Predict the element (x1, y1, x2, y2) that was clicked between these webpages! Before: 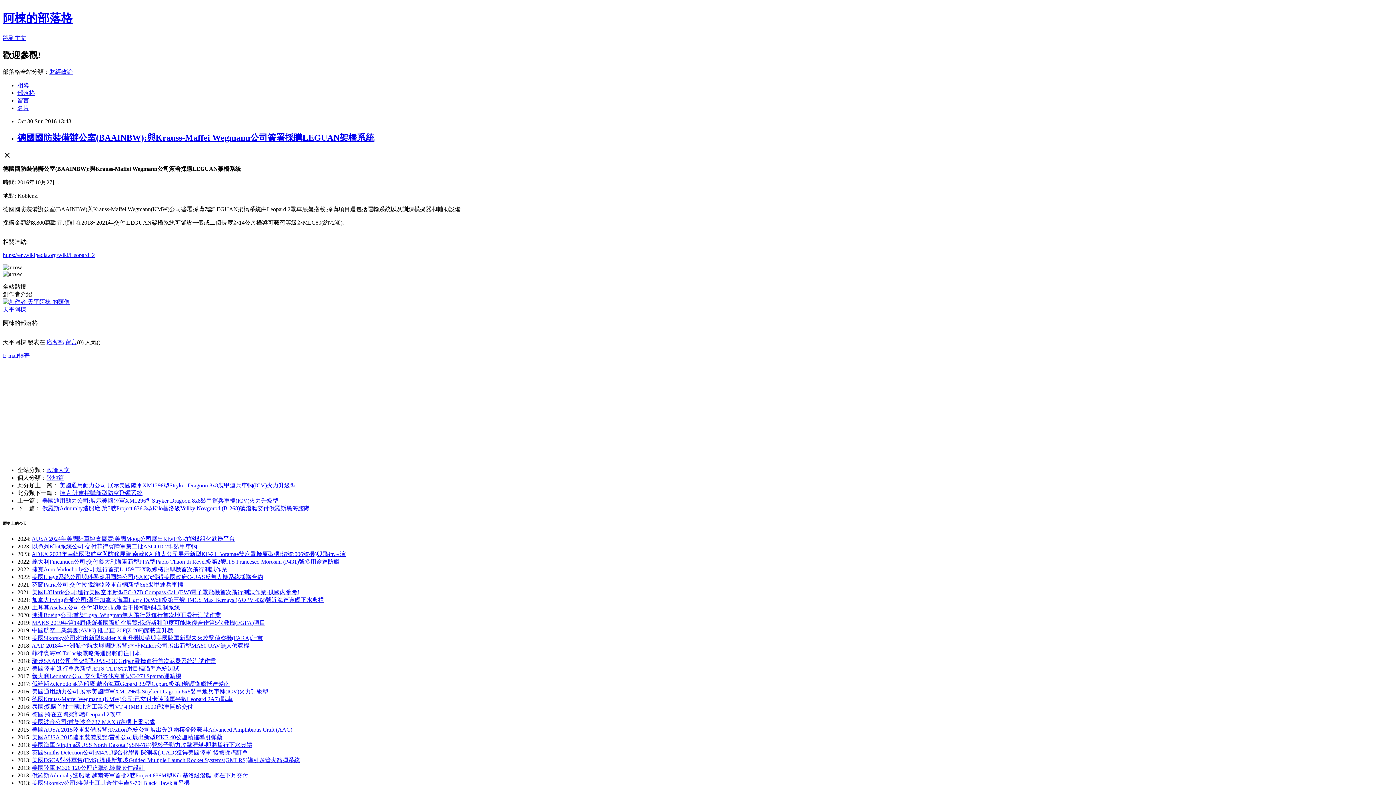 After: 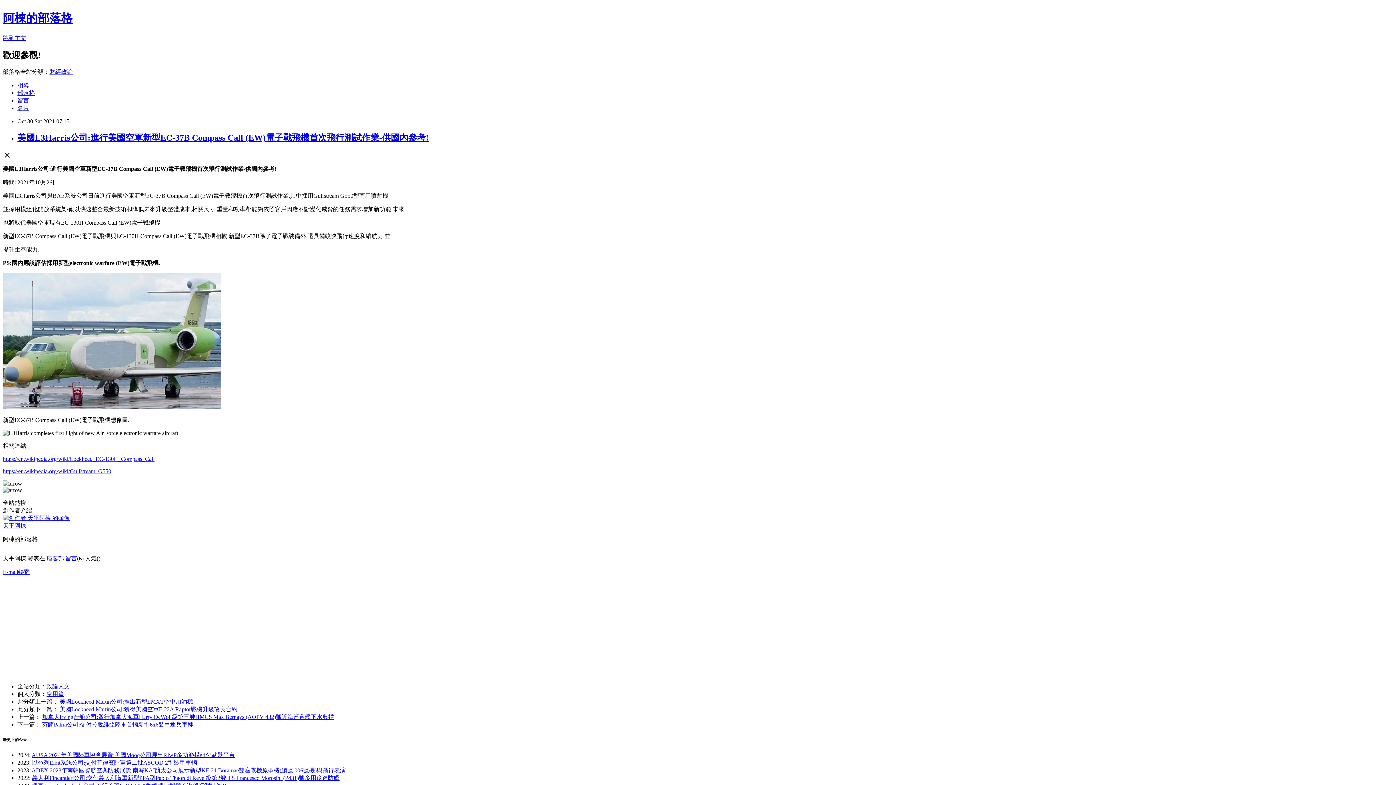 Action: bbox: (32, 589, 299, 595) label: 美國L3Harris公司:進行美國空軍新型EC-37B Compass Call (EW)電子戰飛機首次飛行測試作業-供國內參考!